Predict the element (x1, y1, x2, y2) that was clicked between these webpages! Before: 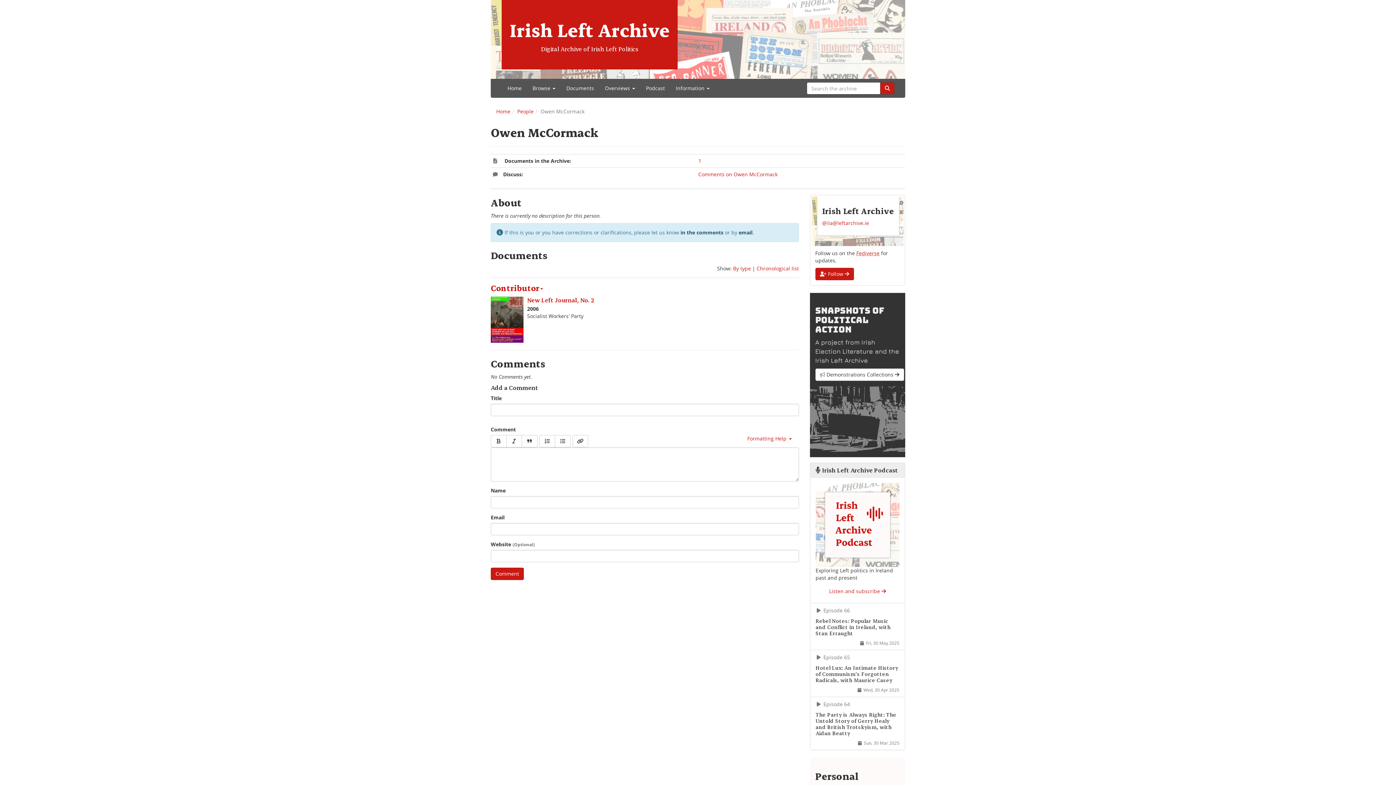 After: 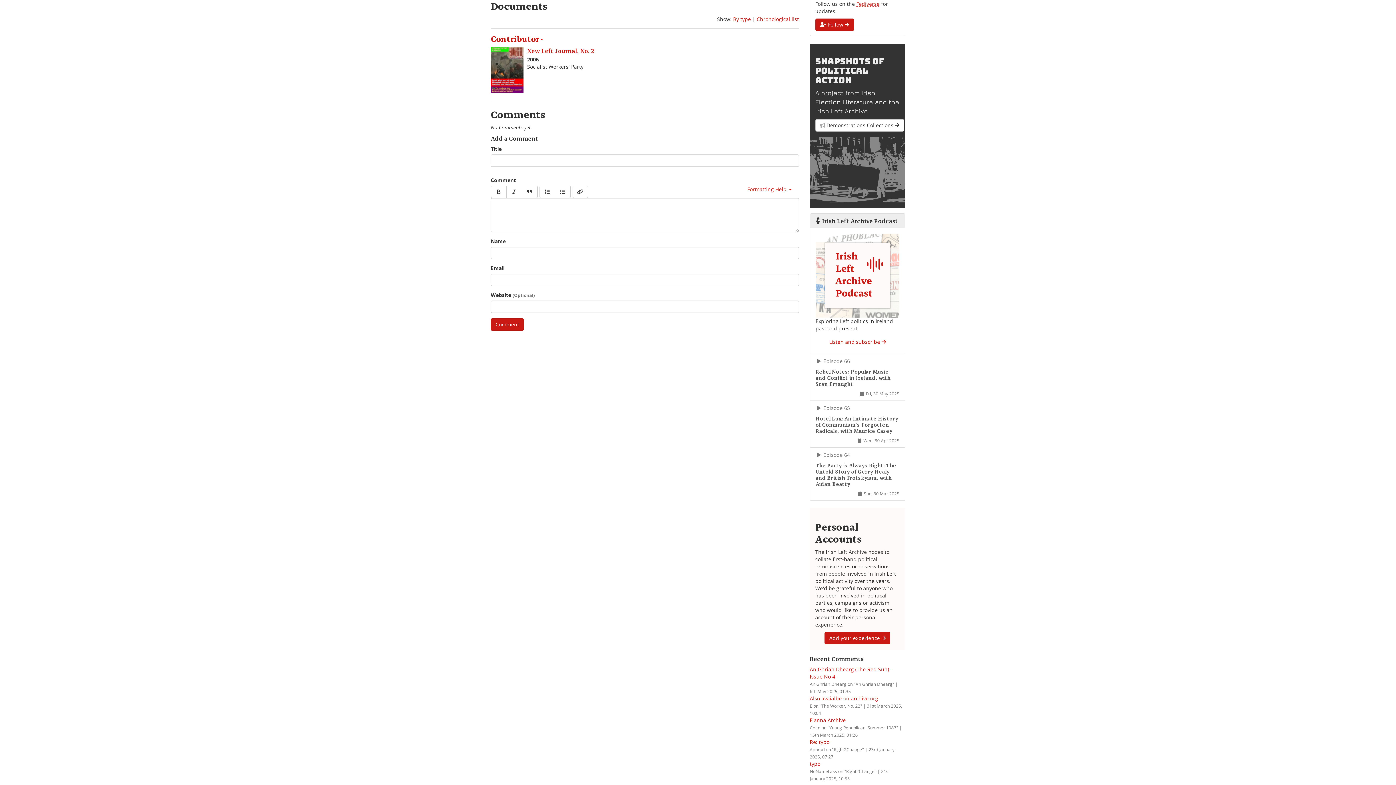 Action: bbox: (698, 157, 701, 164) label: 1